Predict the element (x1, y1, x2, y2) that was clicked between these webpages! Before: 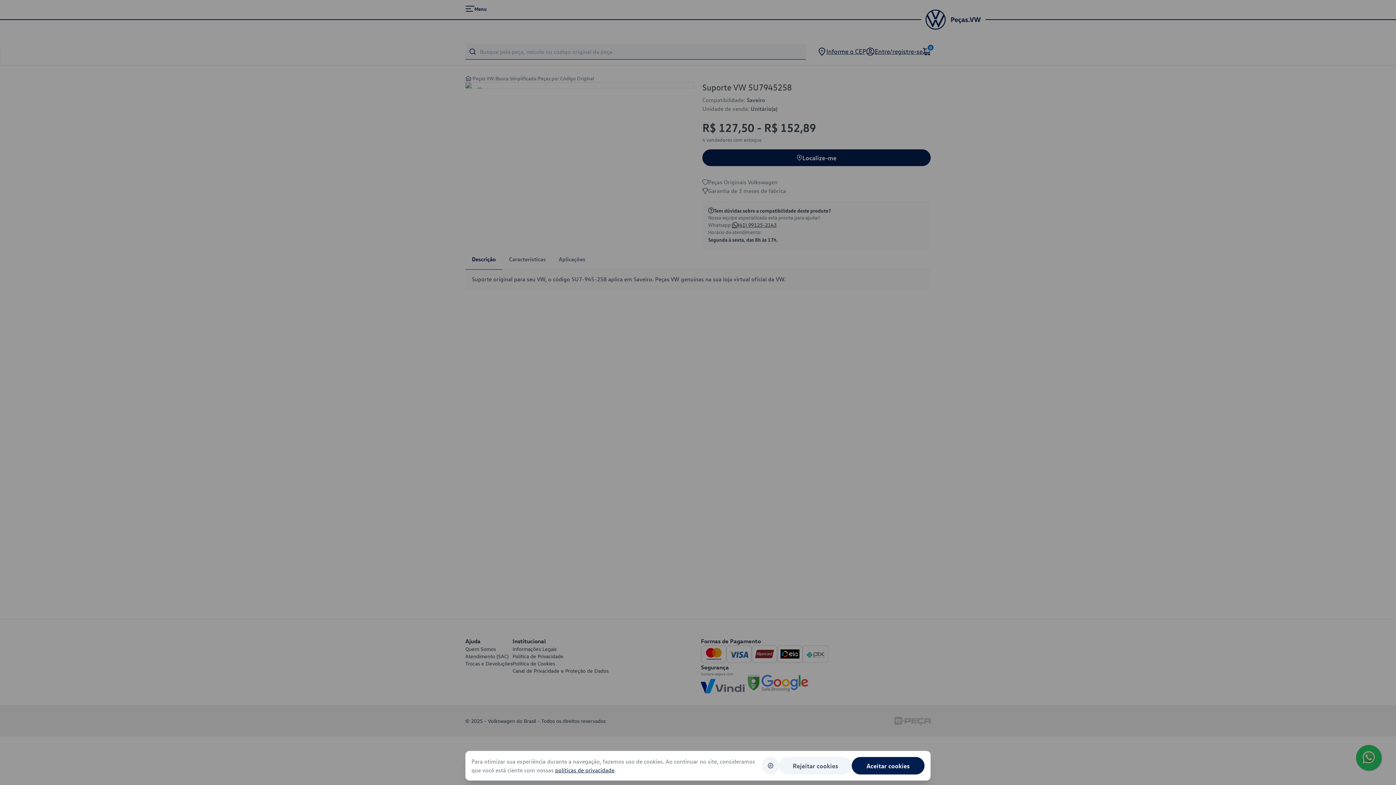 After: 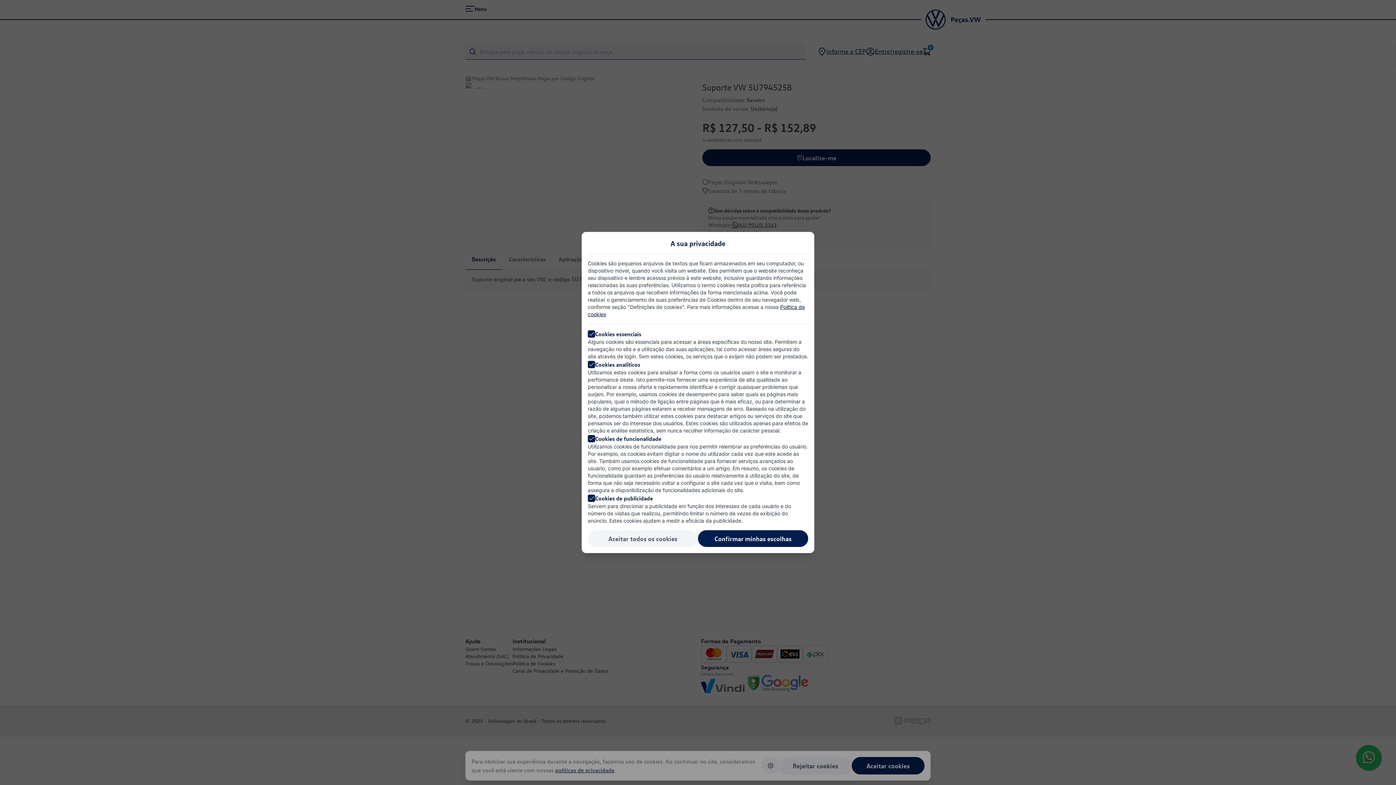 Action: bbox: (762, 757, 779, 774)